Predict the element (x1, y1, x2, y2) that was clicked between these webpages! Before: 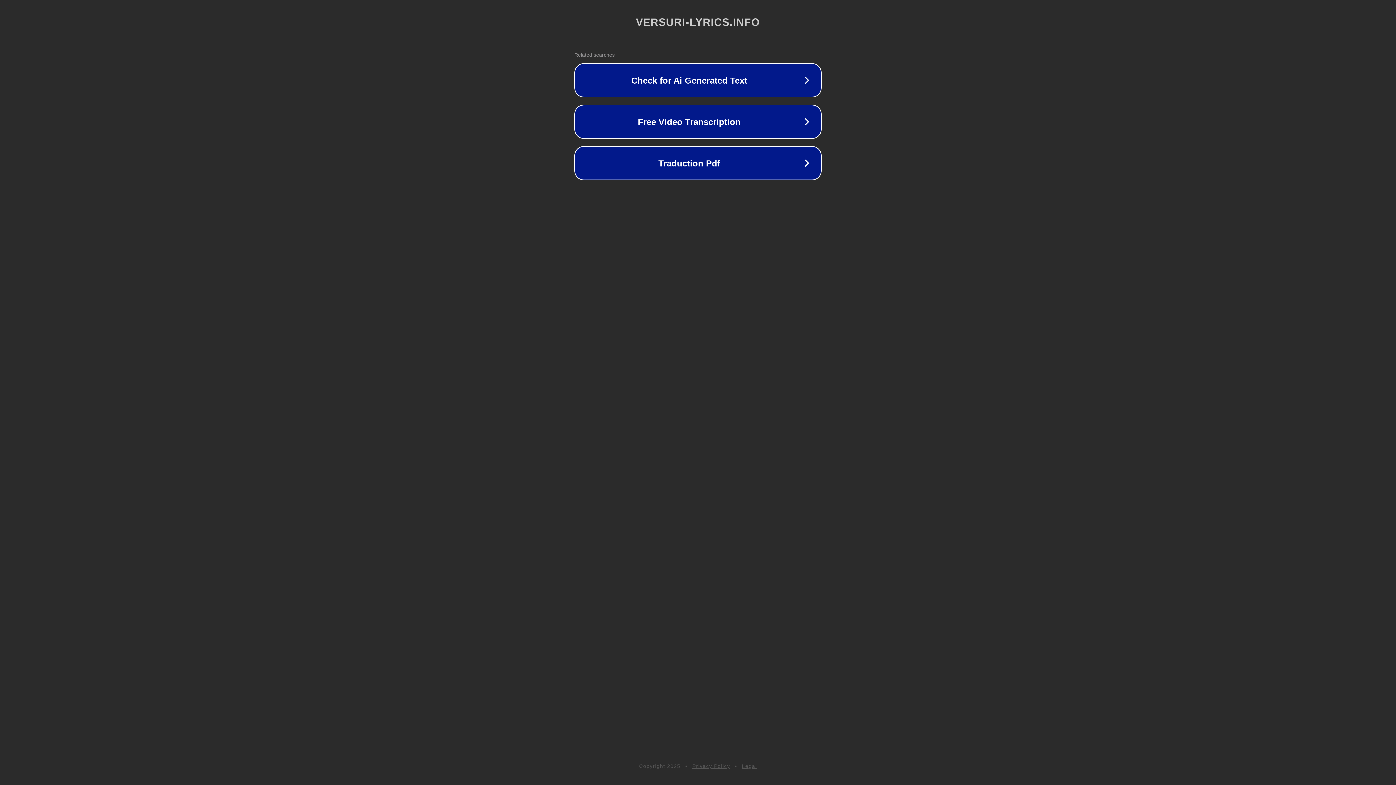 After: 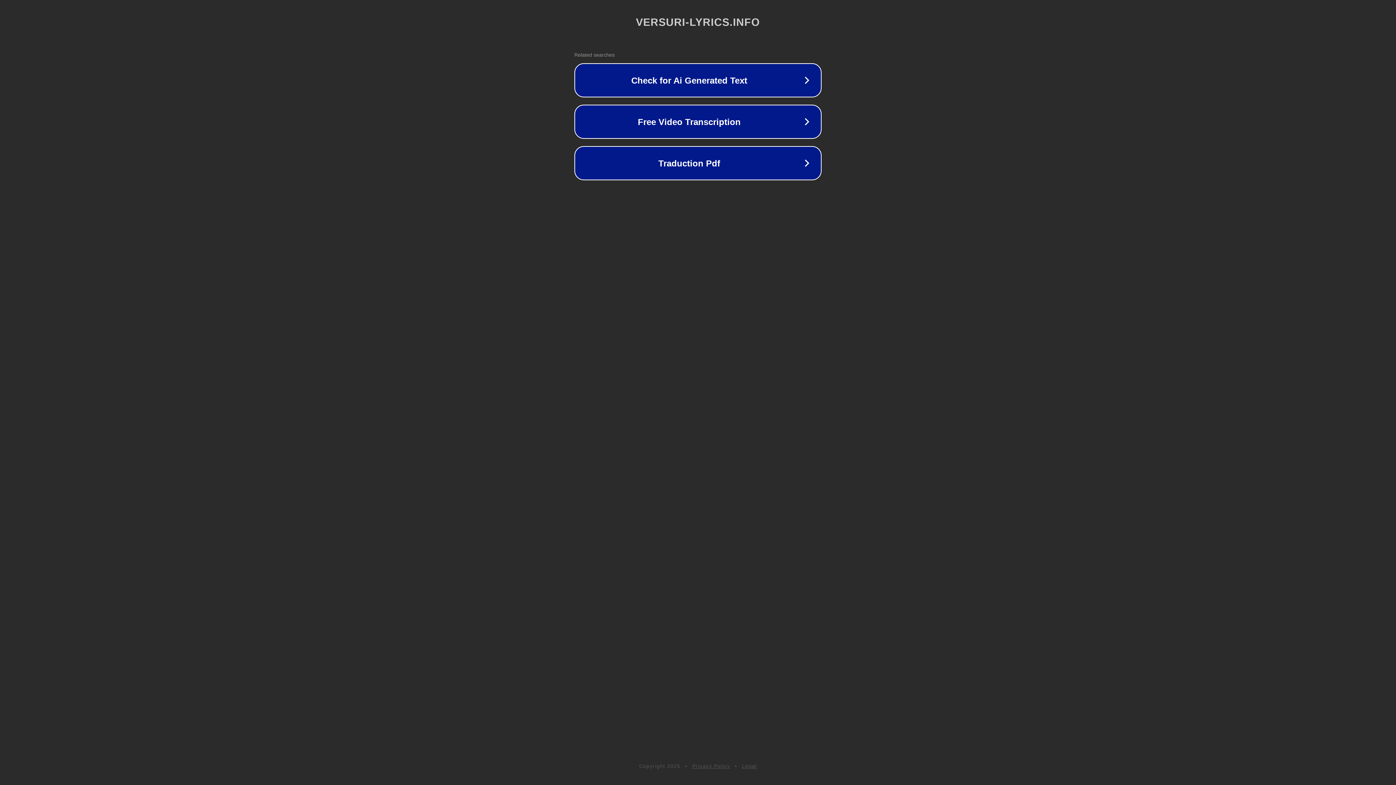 Action: label: Legal bbox: (742, 763, 757, 769)